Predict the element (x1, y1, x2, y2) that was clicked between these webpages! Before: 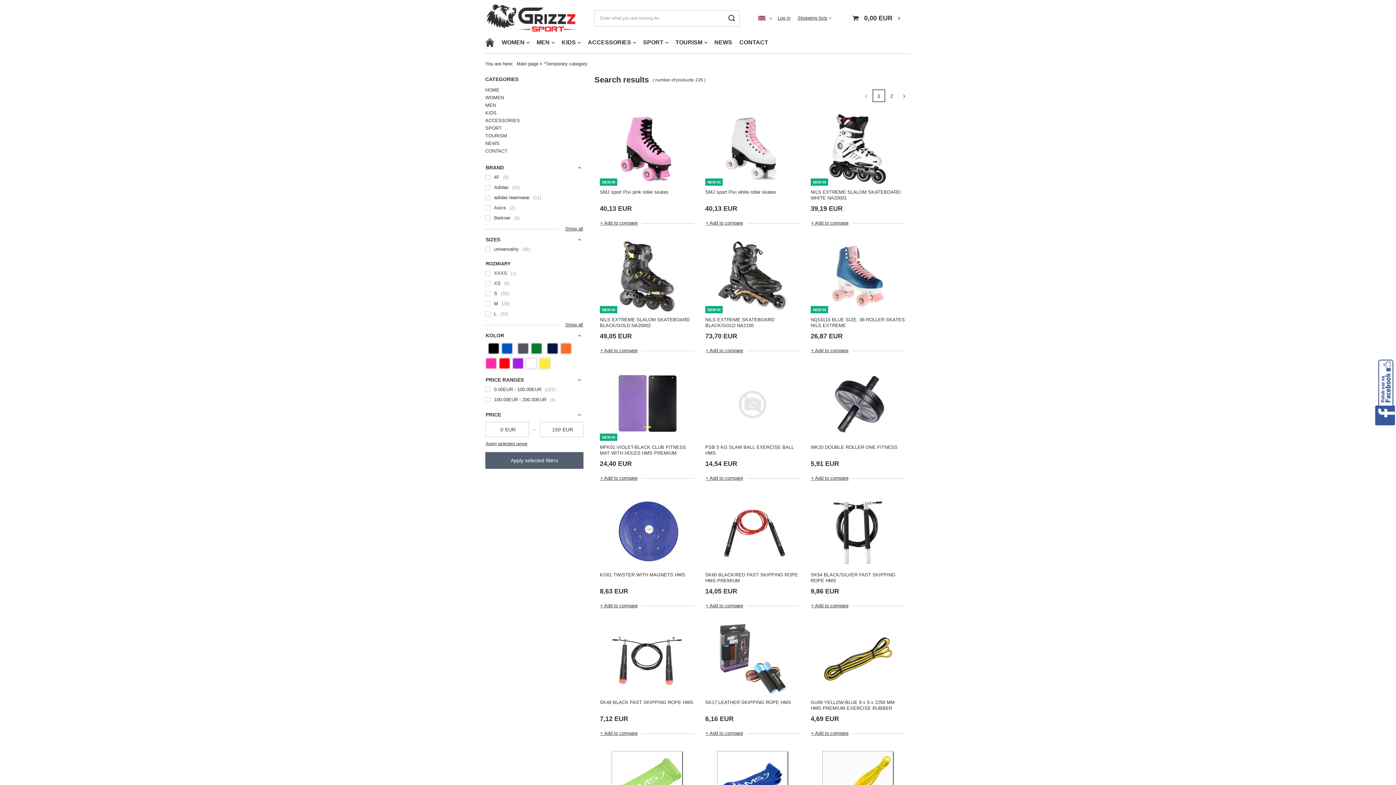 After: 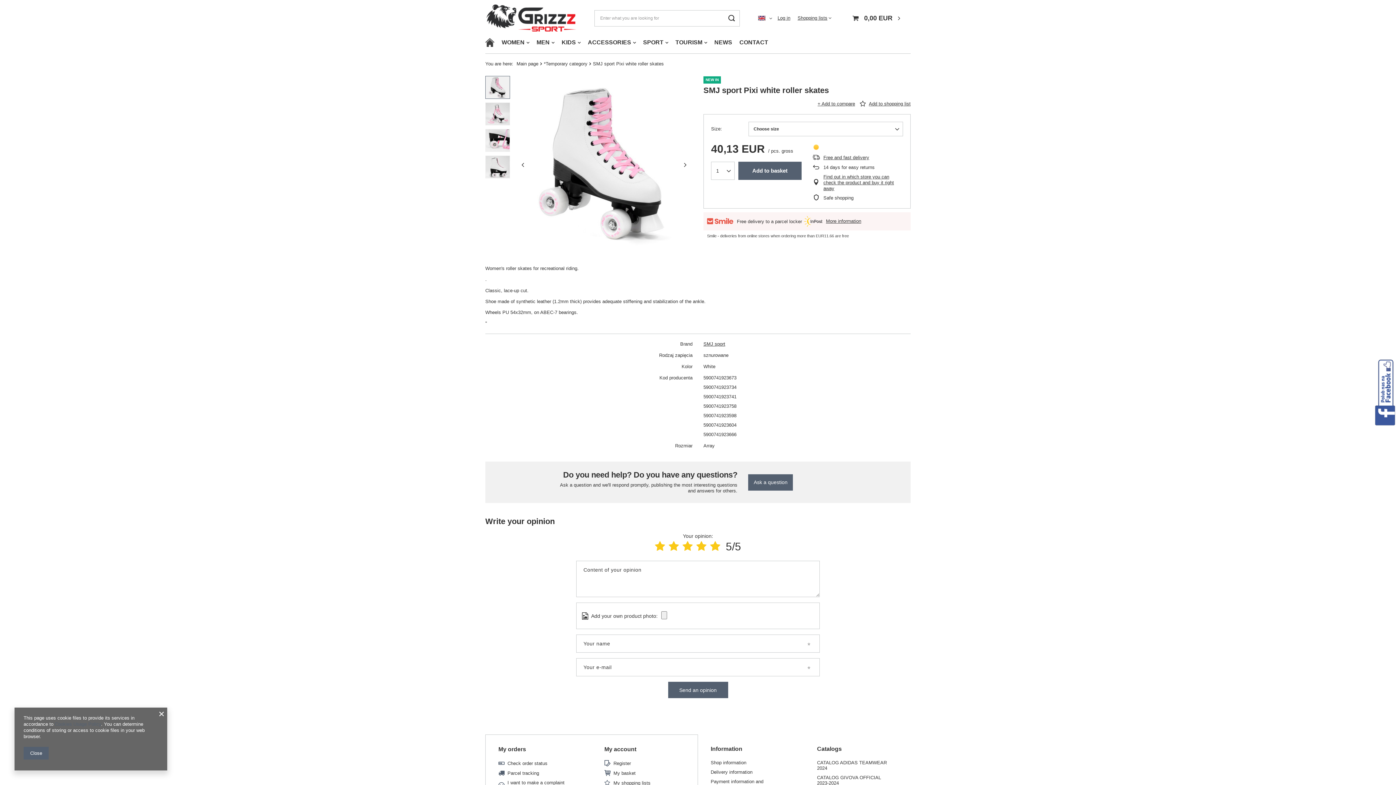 Action: label: SMJ sport Pixi white roller skates bbox: (705, 189, 799, 201)